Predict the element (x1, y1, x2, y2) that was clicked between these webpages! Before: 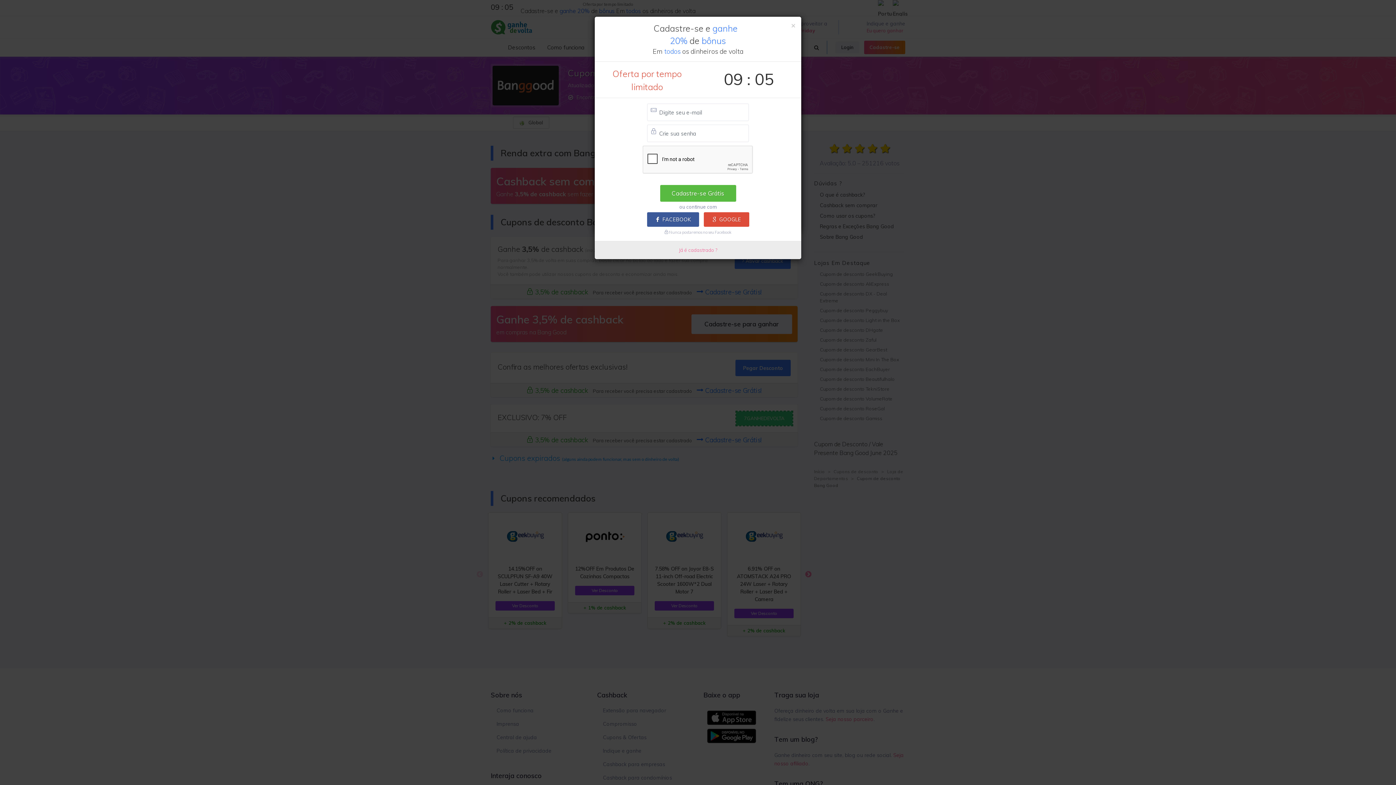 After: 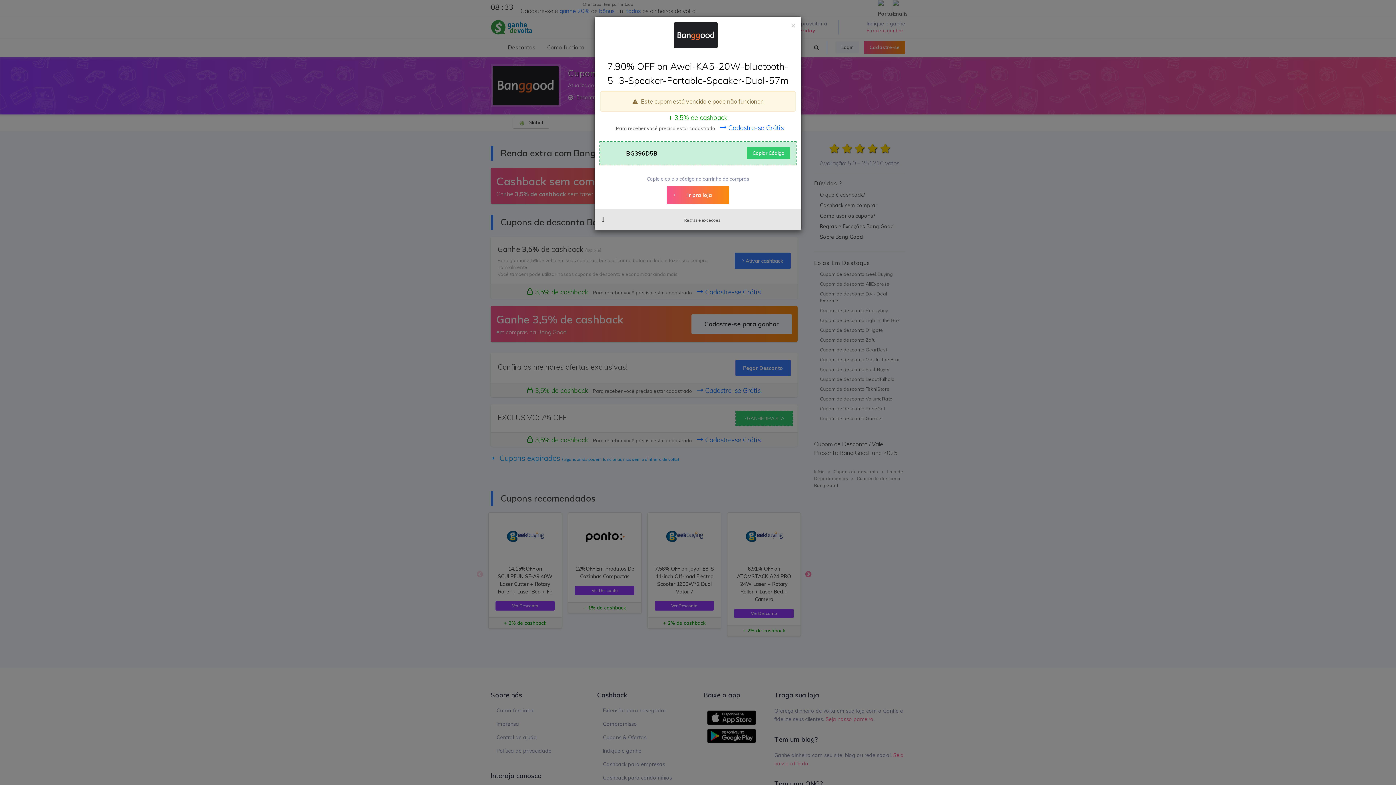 Action: label: Já é cadastrado ? bbox: (679, 247, 717, 253)